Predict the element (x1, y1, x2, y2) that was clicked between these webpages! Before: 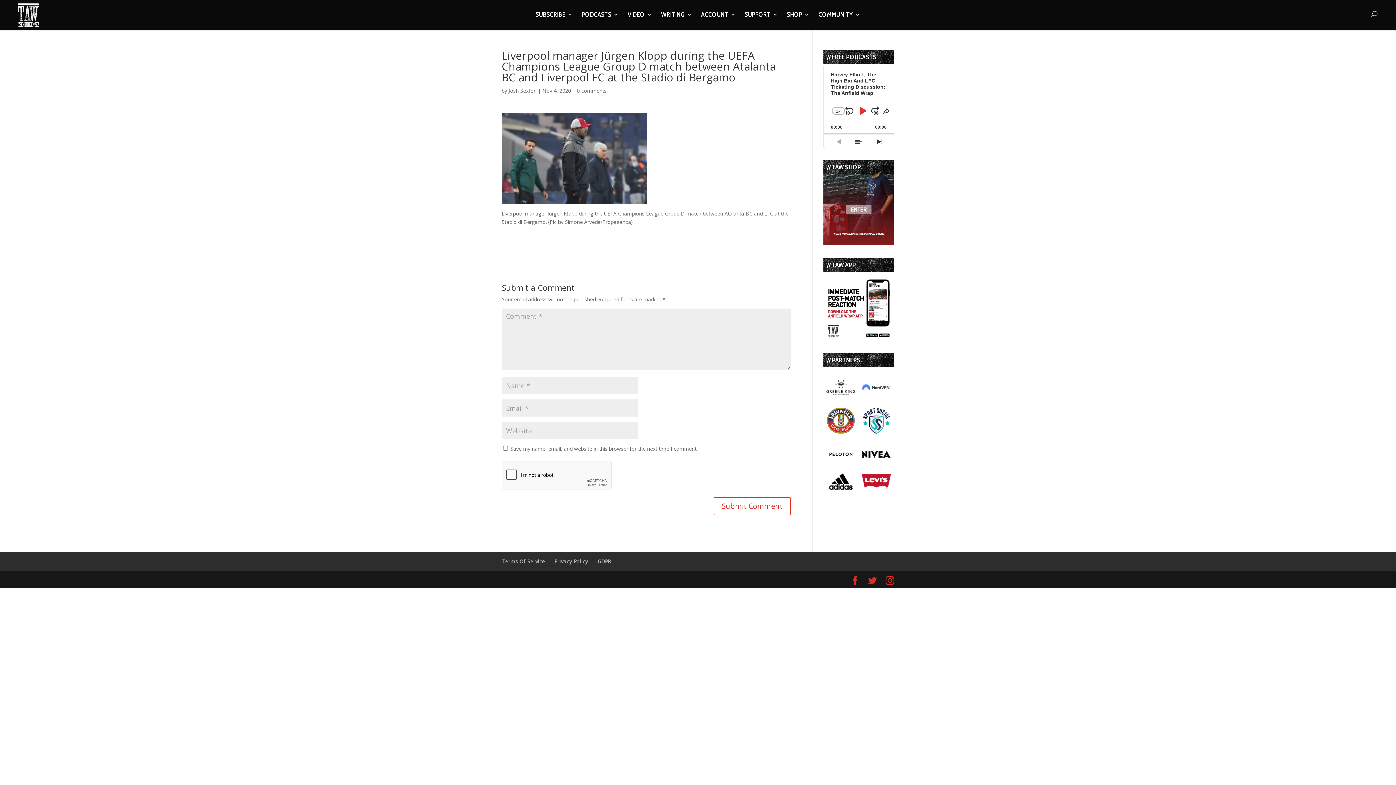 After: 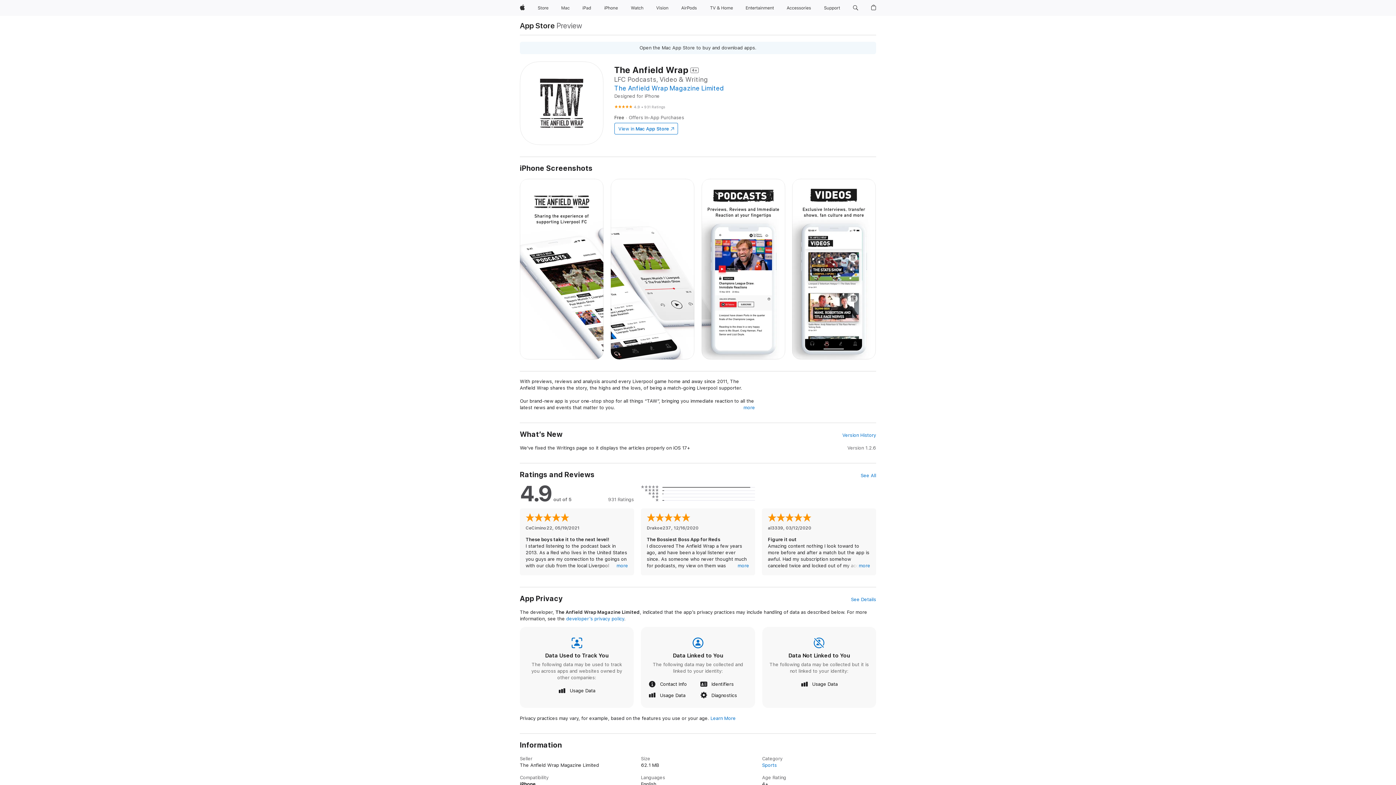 Action: bbox: (823, 335, 894, 341)